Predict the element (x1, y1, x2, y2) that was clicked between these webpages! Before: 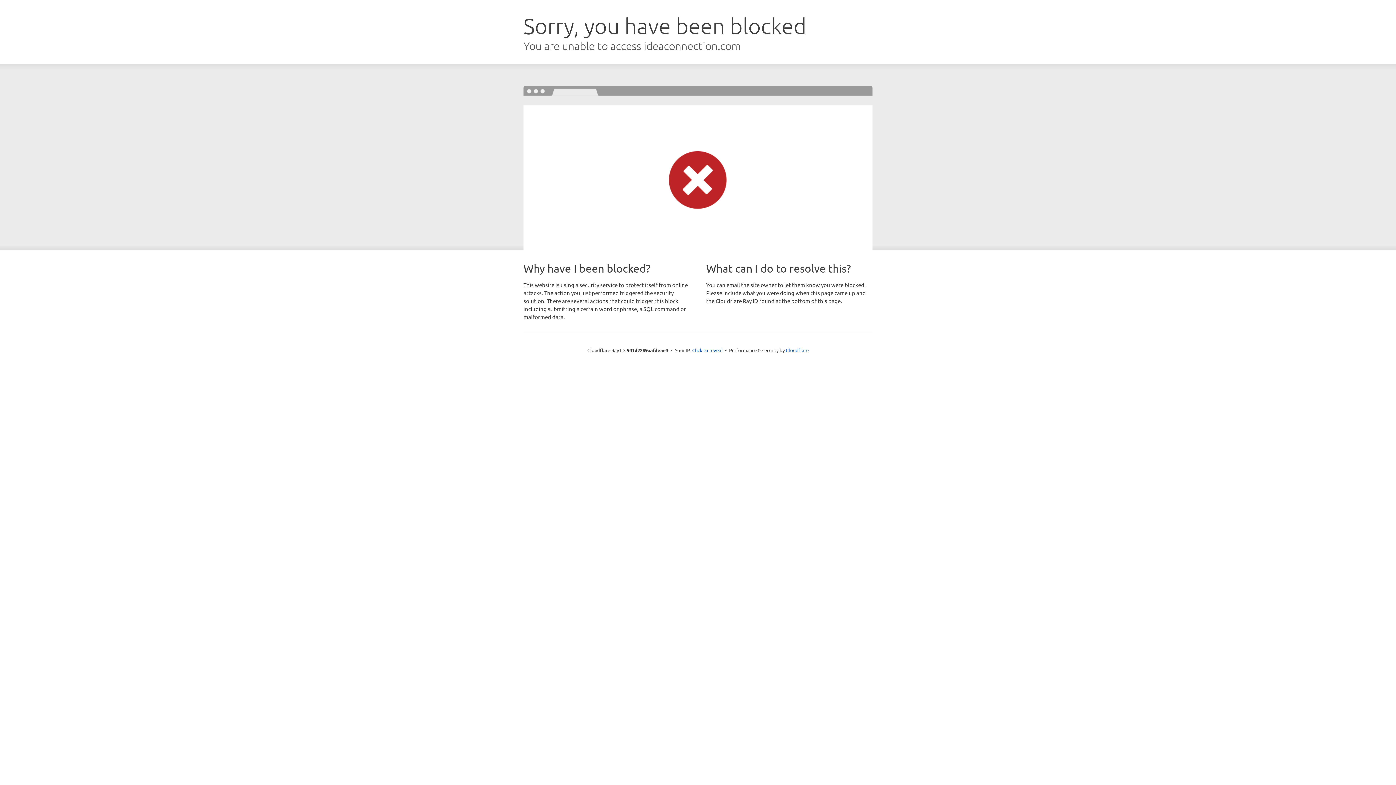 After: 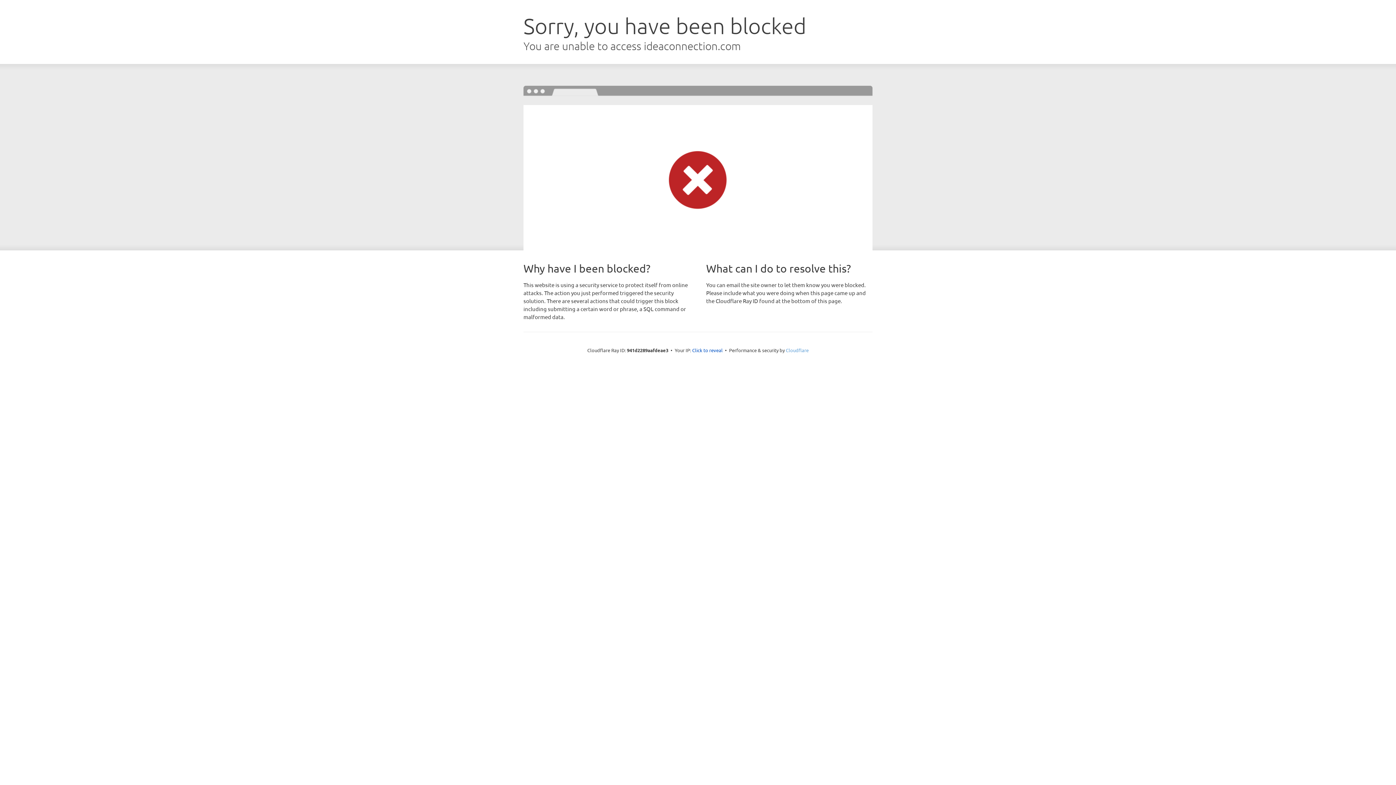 Action: label: Cloudflare bbox: (786, 347, 808, 353)